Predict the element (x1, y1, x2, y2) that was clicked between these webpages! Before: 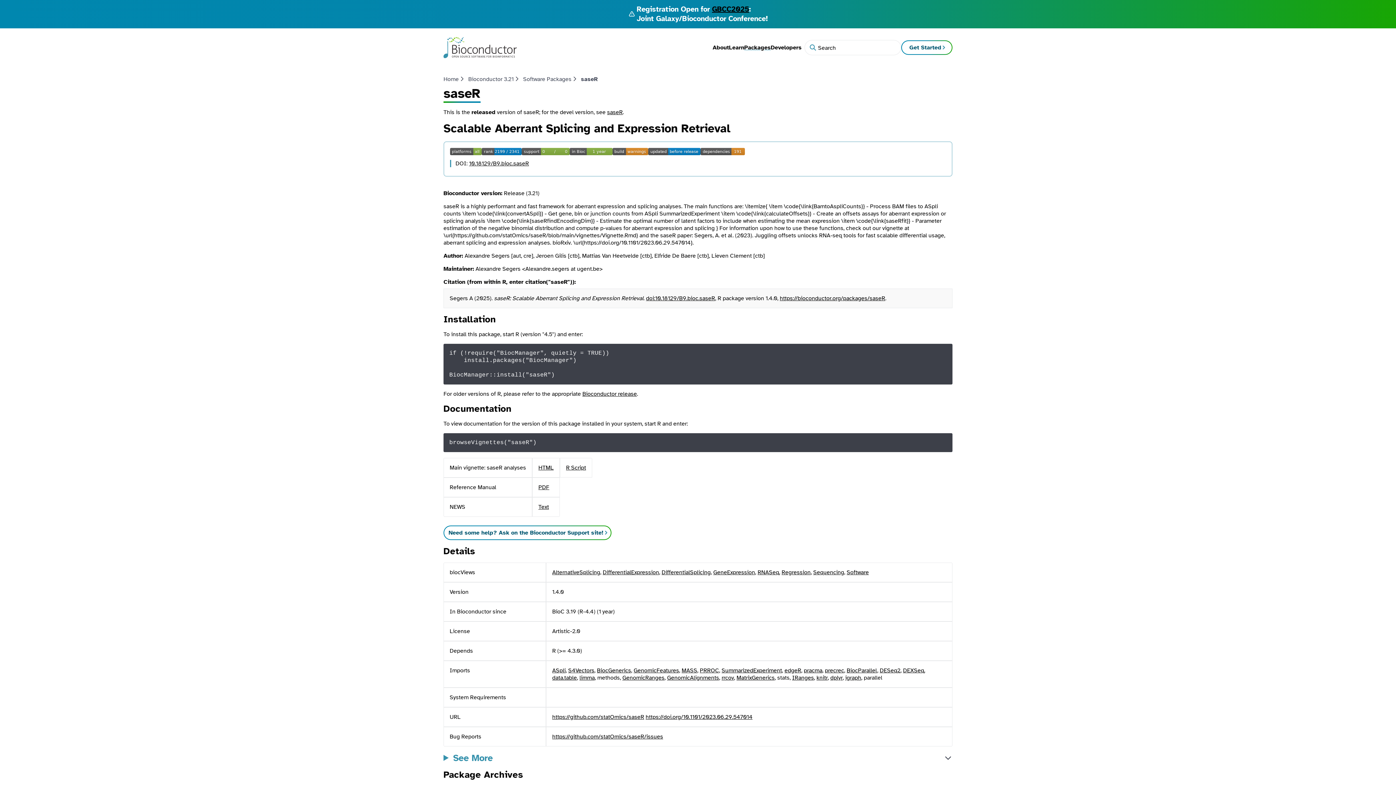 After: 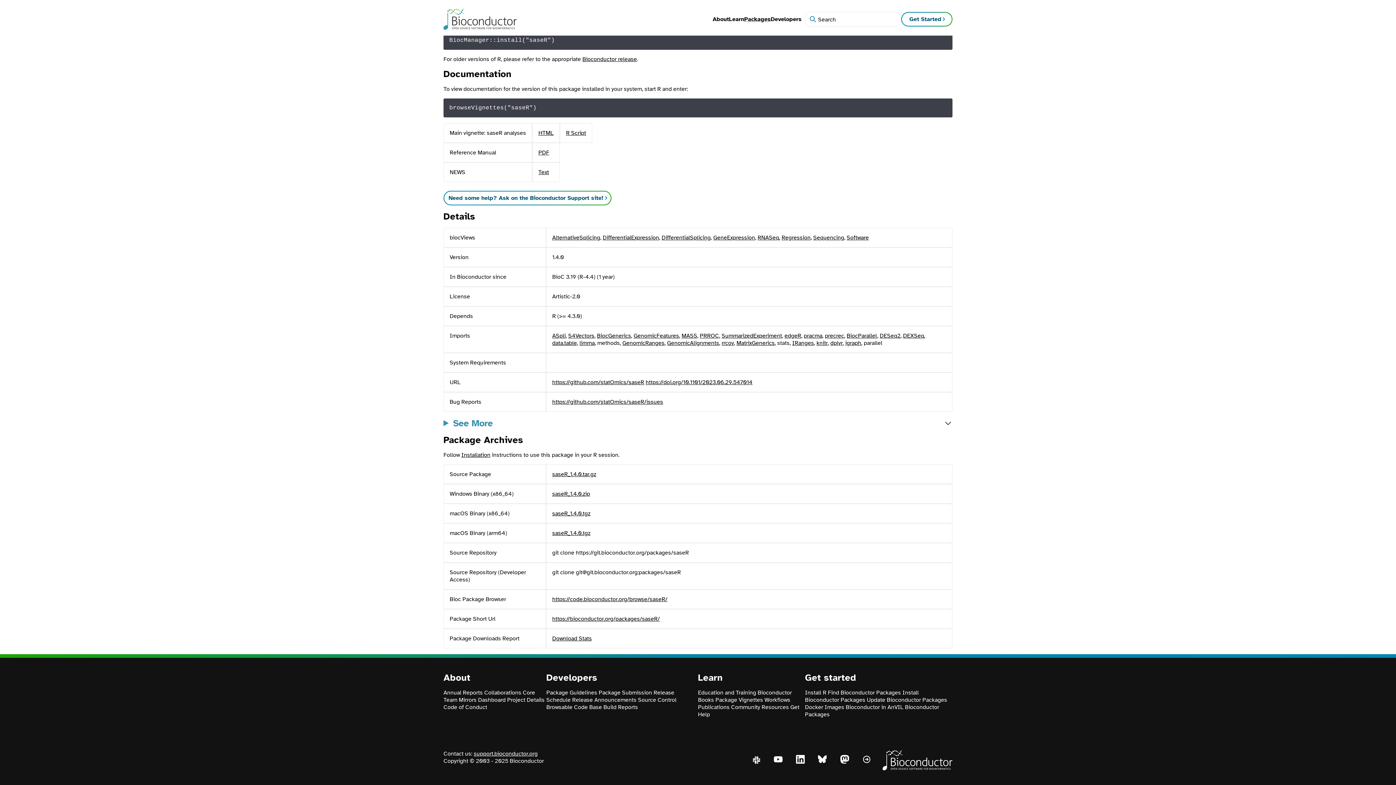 Action: bbox: (700, 147, 745, 156)